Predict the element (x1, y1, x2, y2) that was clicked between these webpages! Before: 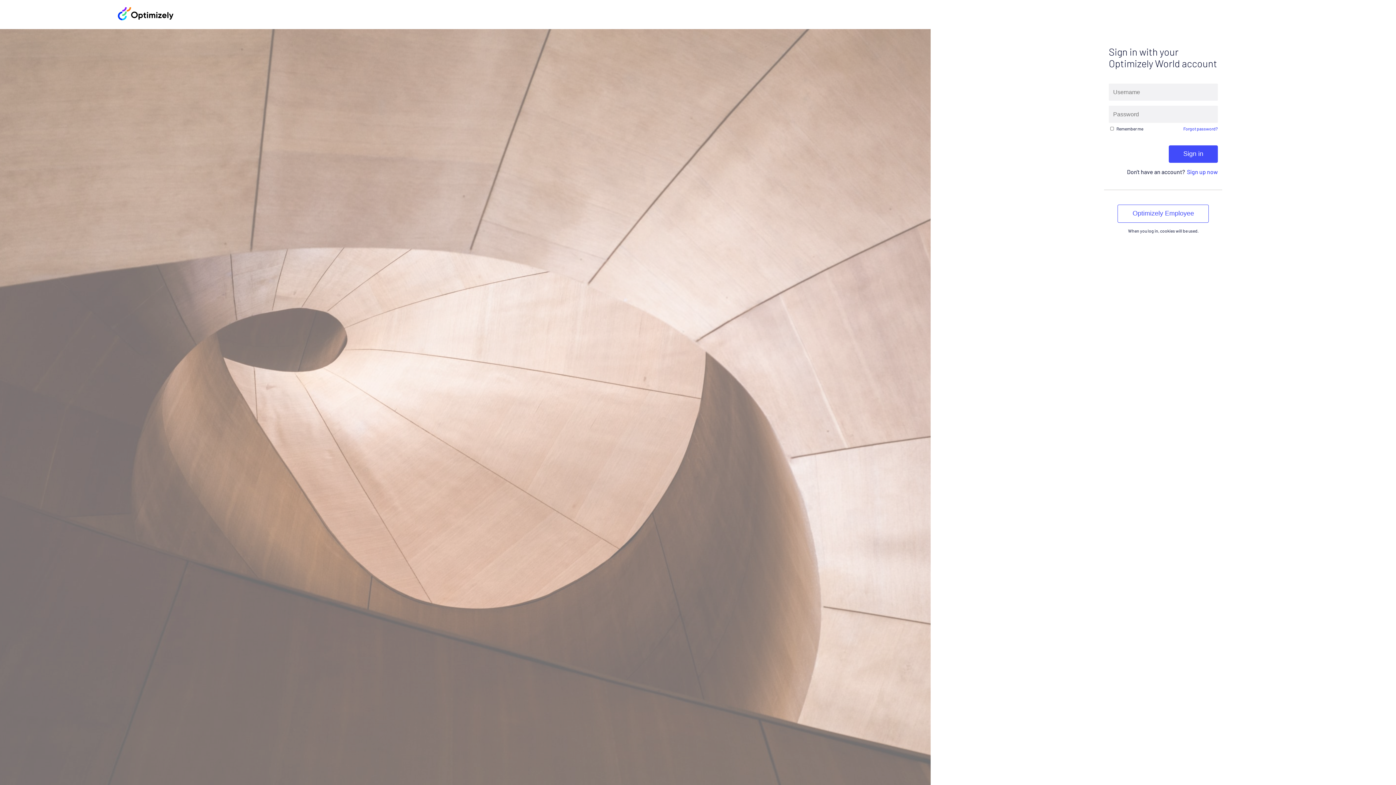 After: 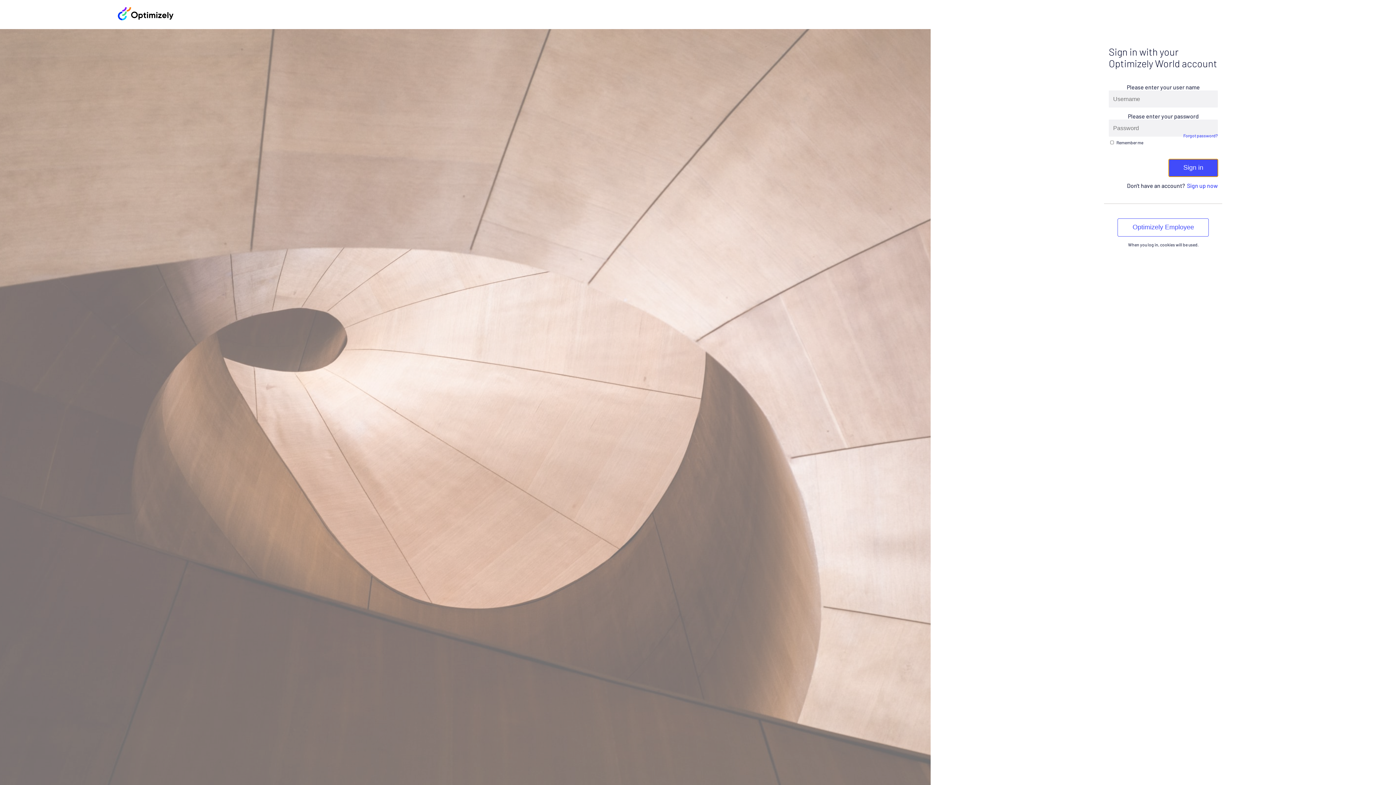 Action: label: Sign in bbox: (1169, 145, 1218, 162)